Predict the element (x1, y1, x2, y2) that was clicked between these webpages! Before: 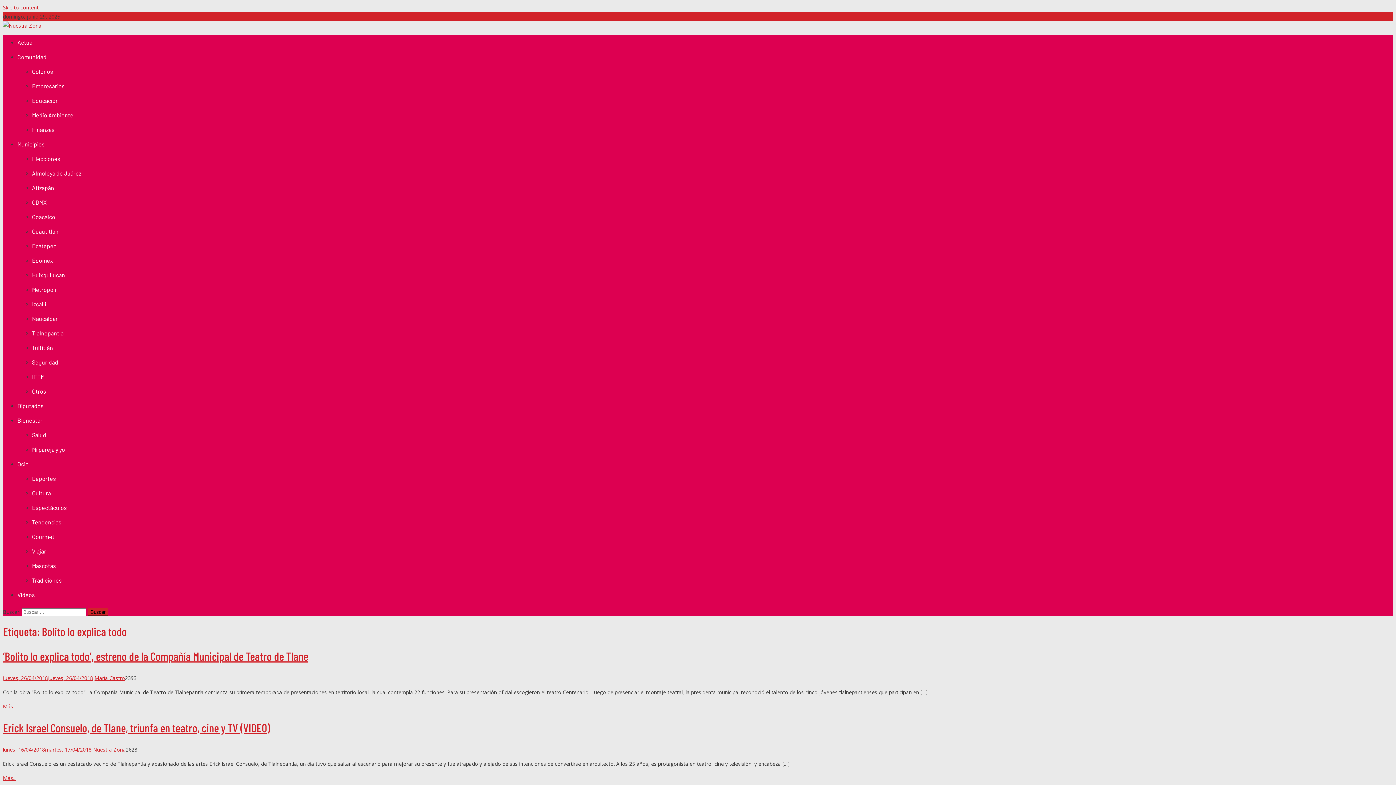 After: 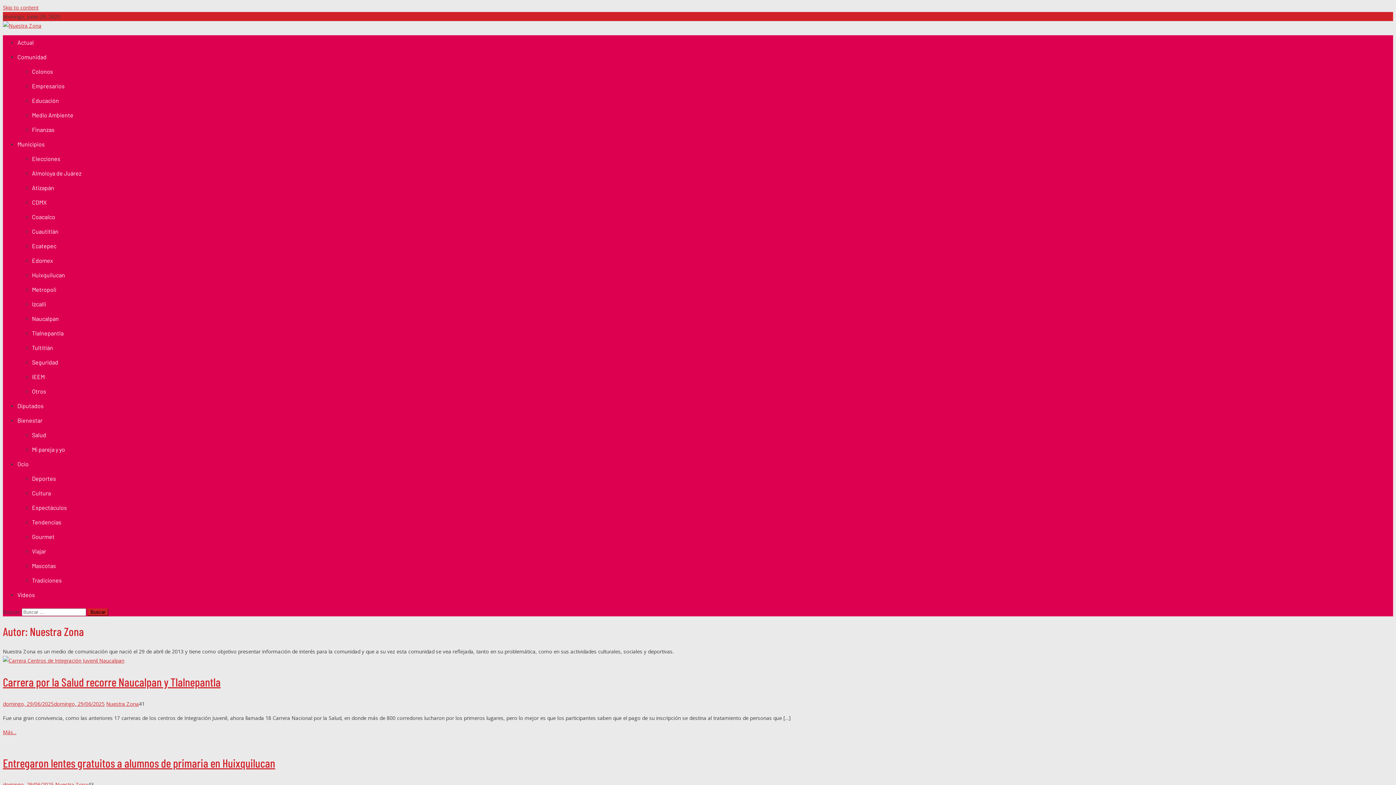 Action: label: Nuestra Zona bbox: (93, 746, 125, 753)